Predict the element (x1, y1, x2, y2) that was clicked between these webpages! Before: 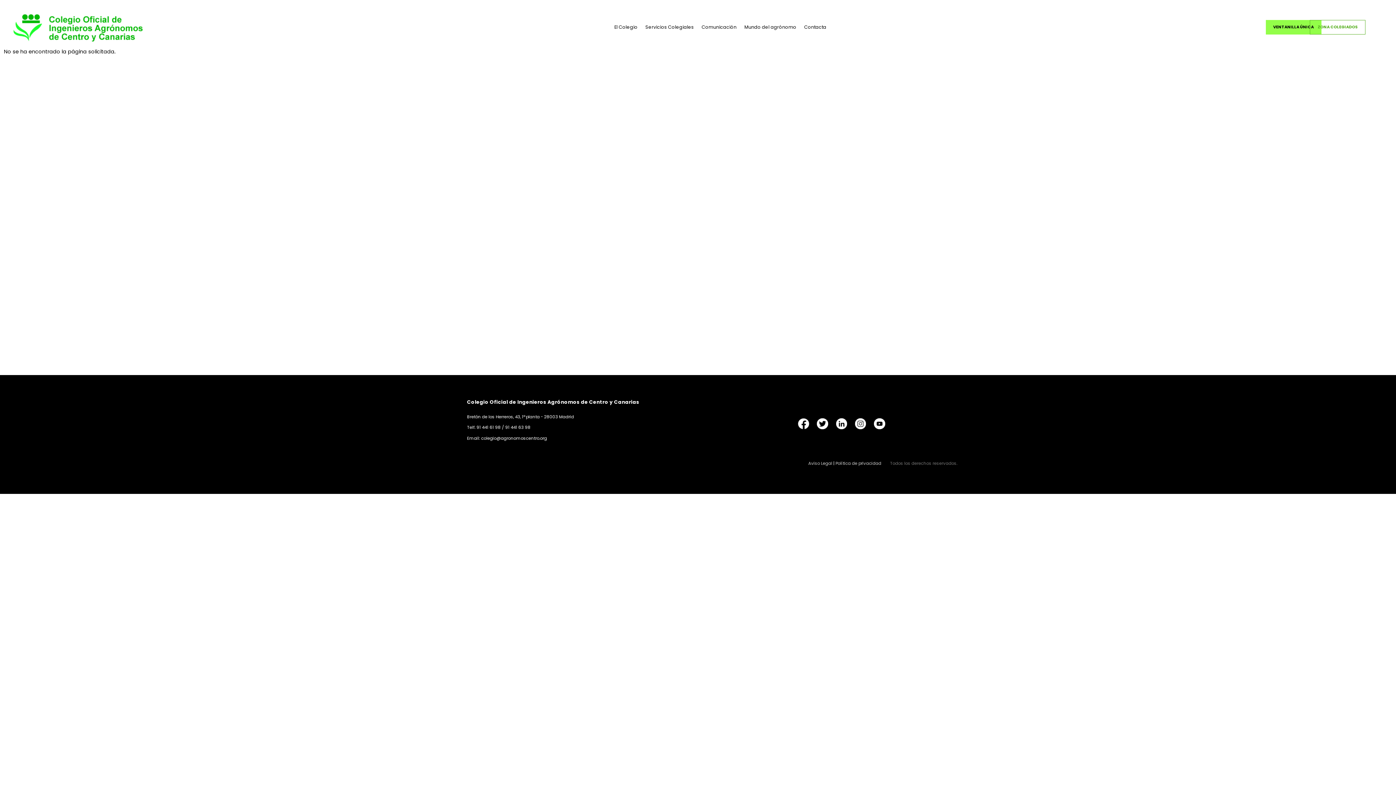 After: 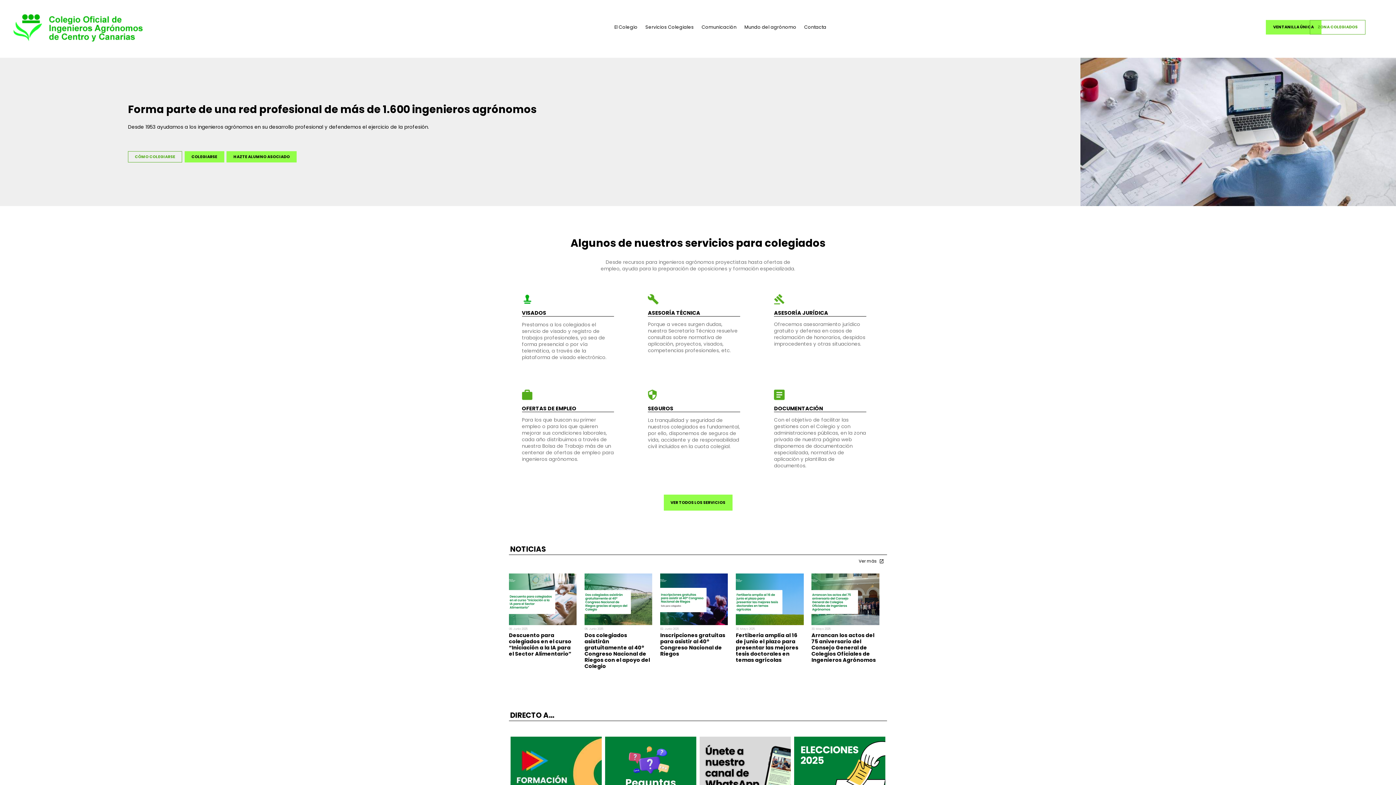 Action: bbox: (9, 7, 163, 53)